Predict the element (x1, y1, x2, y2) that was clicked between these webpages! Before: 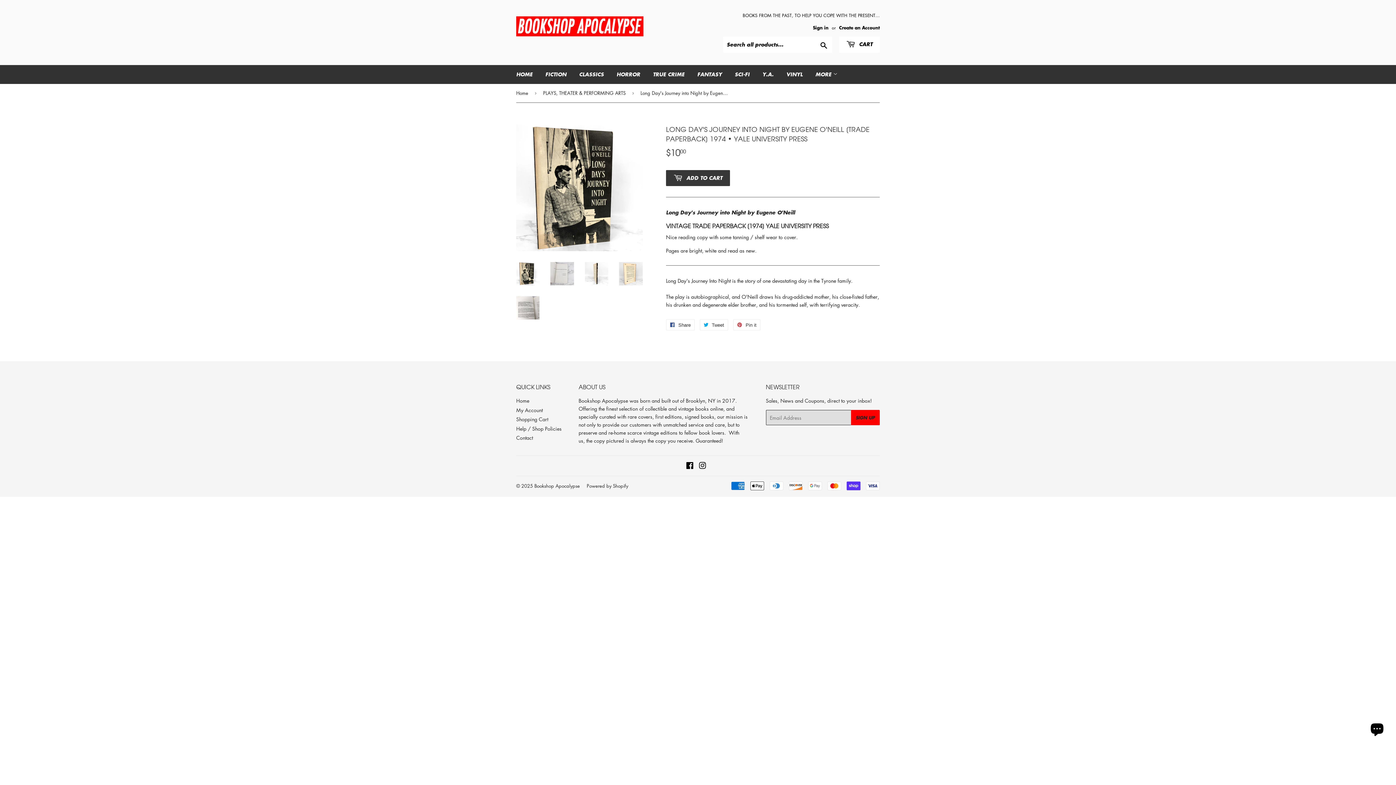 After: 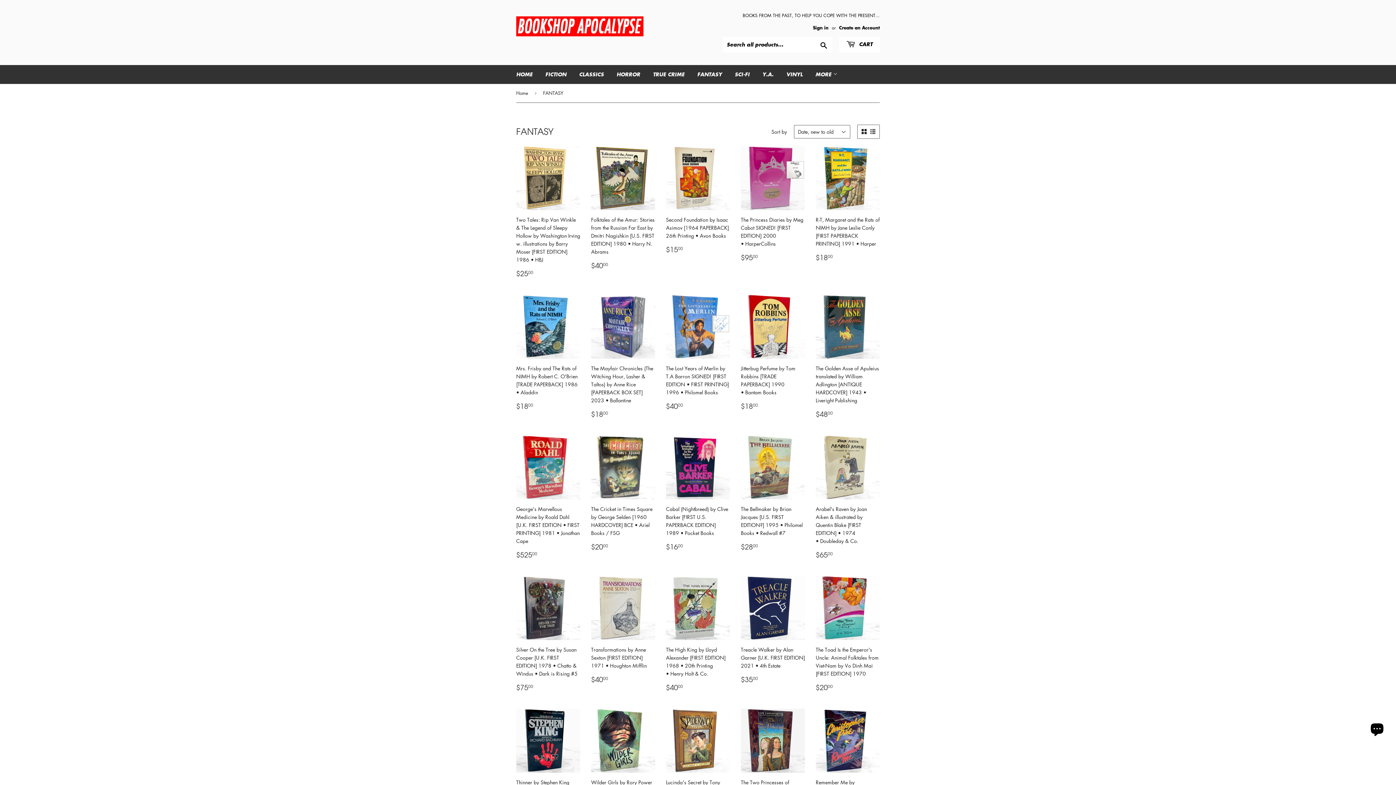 Action: label: FANTASY bbox: (692, 65, 727, 84)